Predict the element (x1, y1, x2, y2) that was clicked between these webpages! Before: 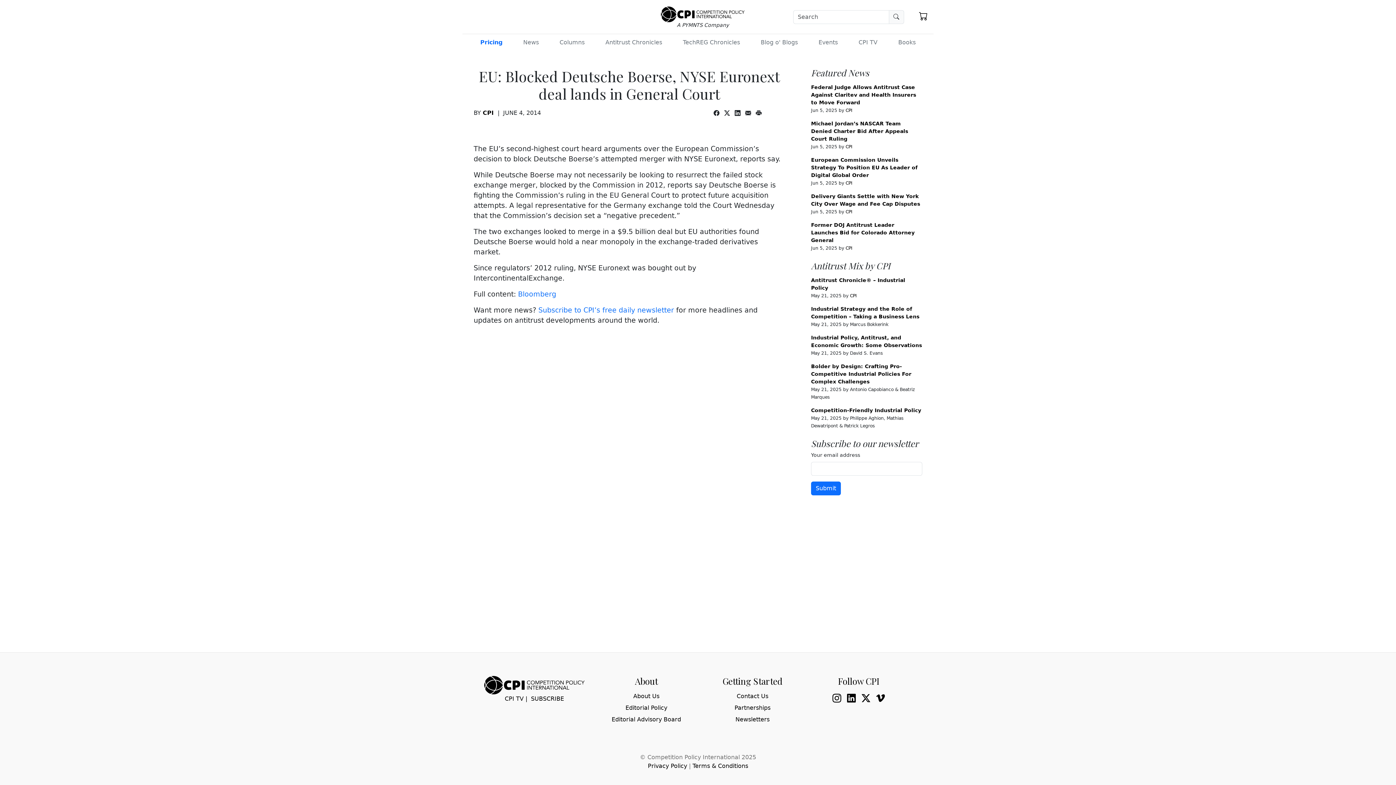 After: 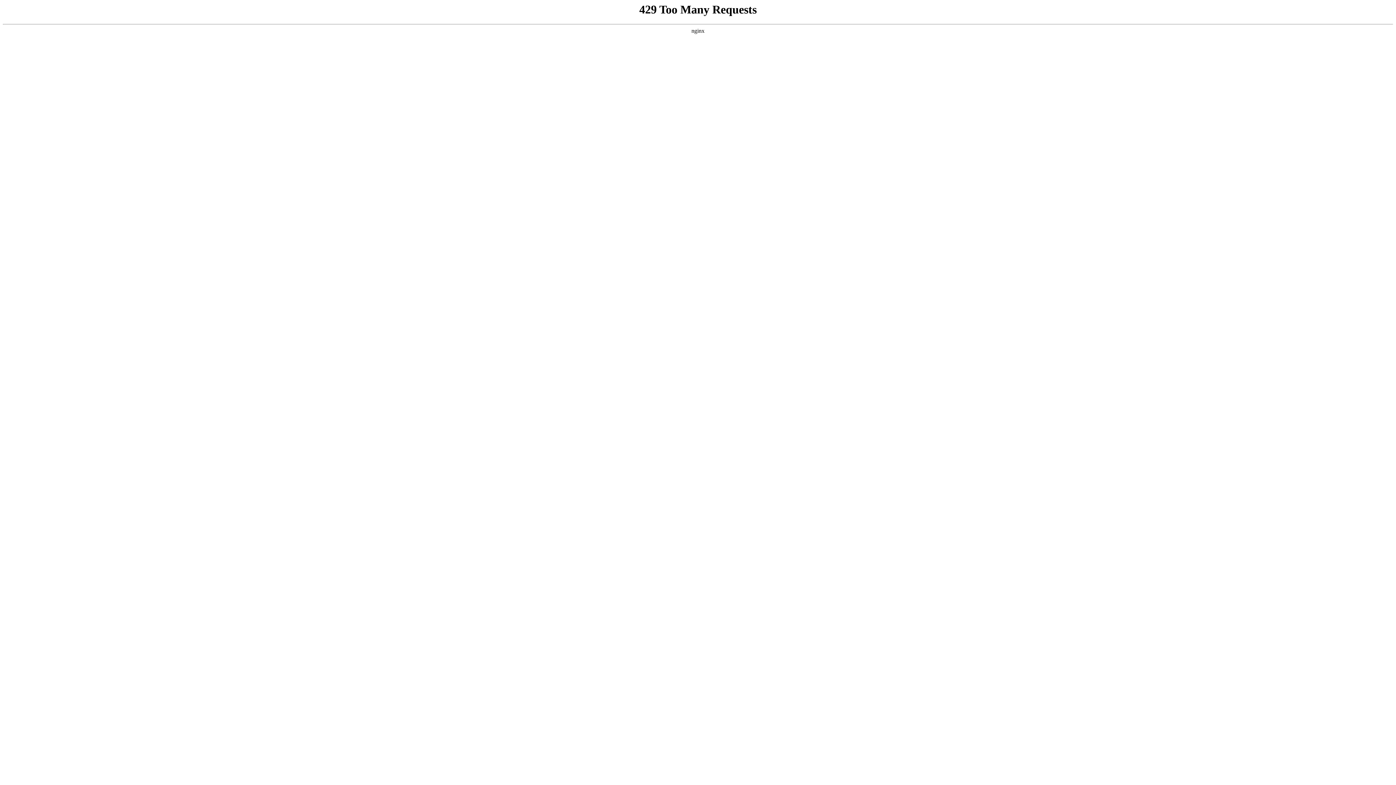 Action: bbox: (648, 762, 687, 769) label: Privacy Policy